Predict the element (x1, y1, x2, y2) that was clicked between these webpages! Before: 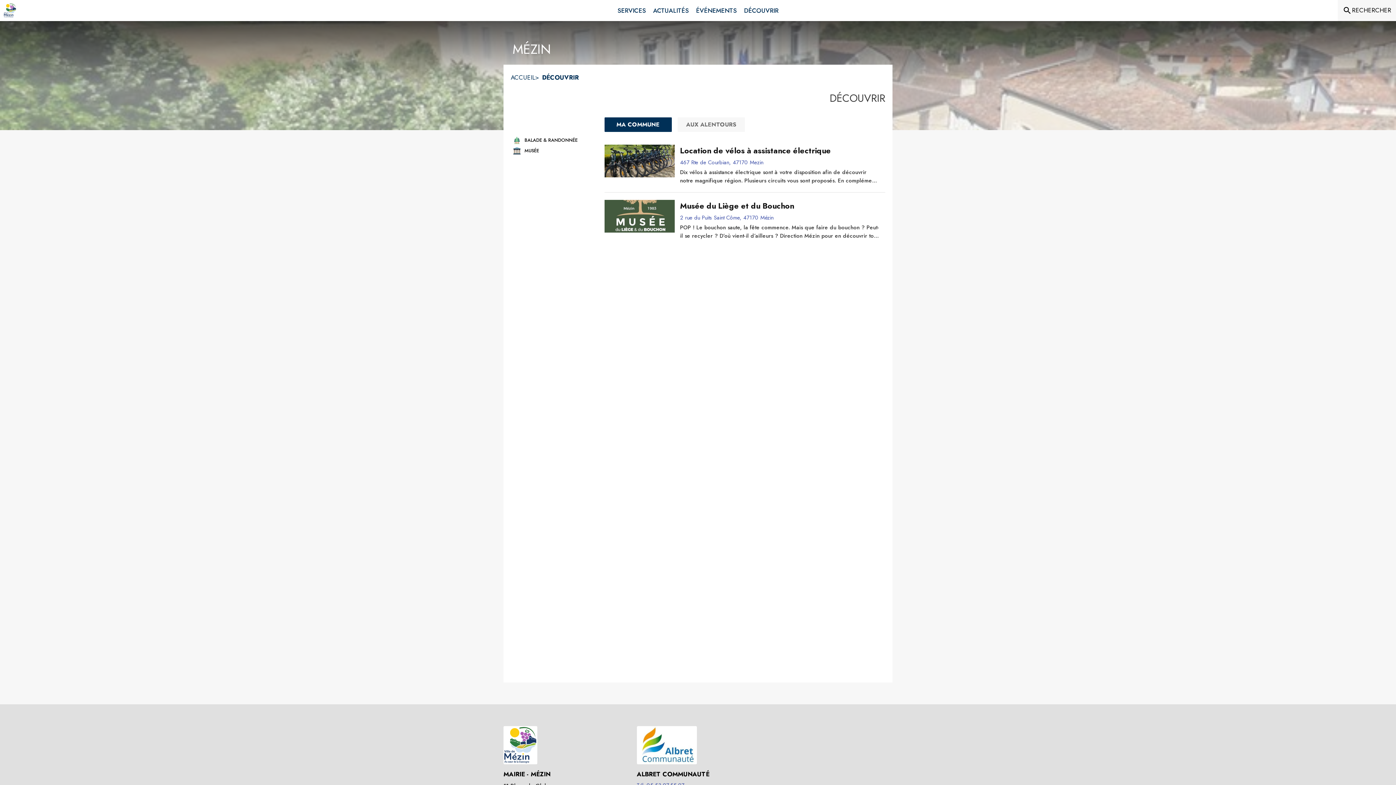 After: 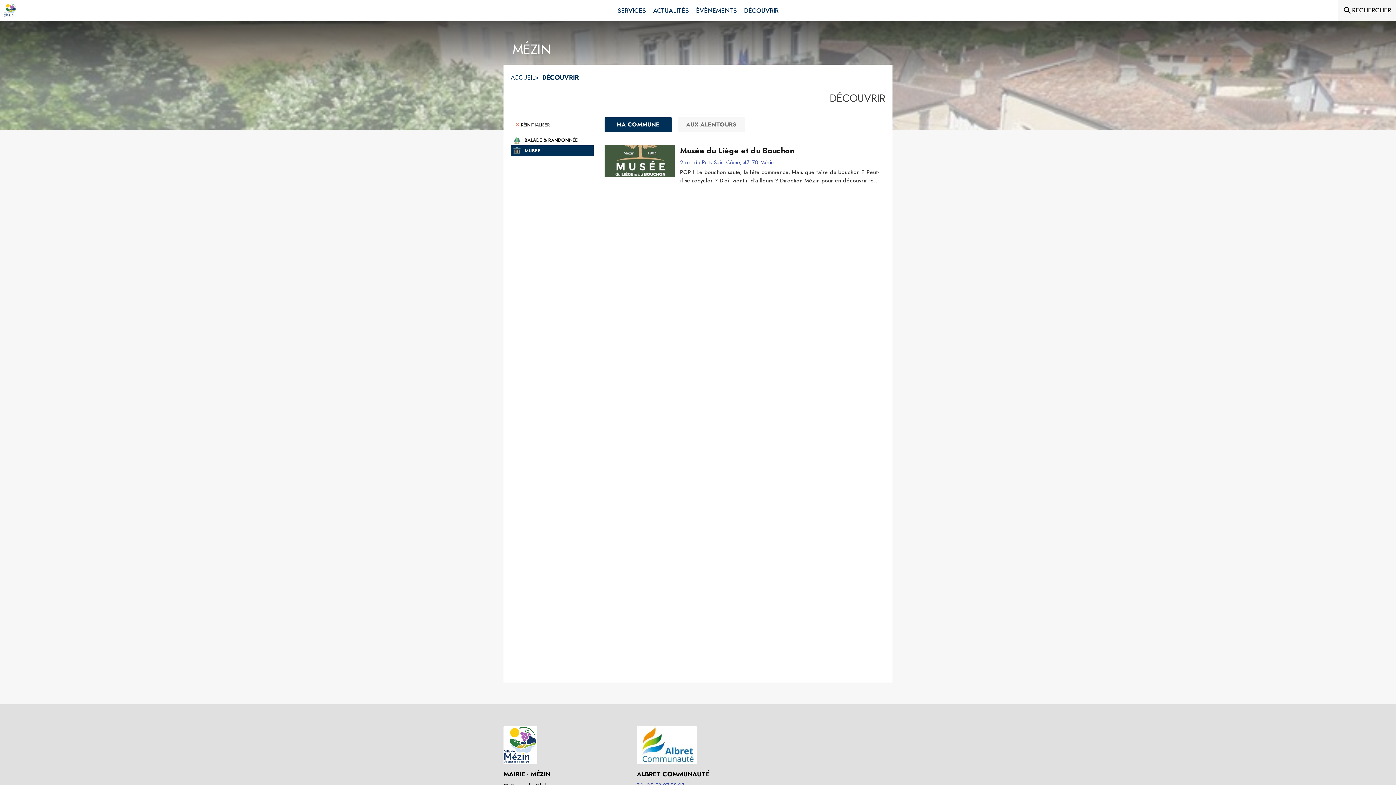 Action: label: Catégorie Musée. Cliquer sur ce bouton pour voir les points d'intérêts de cette catégorie. bbox: (510, 145, 593, 156)